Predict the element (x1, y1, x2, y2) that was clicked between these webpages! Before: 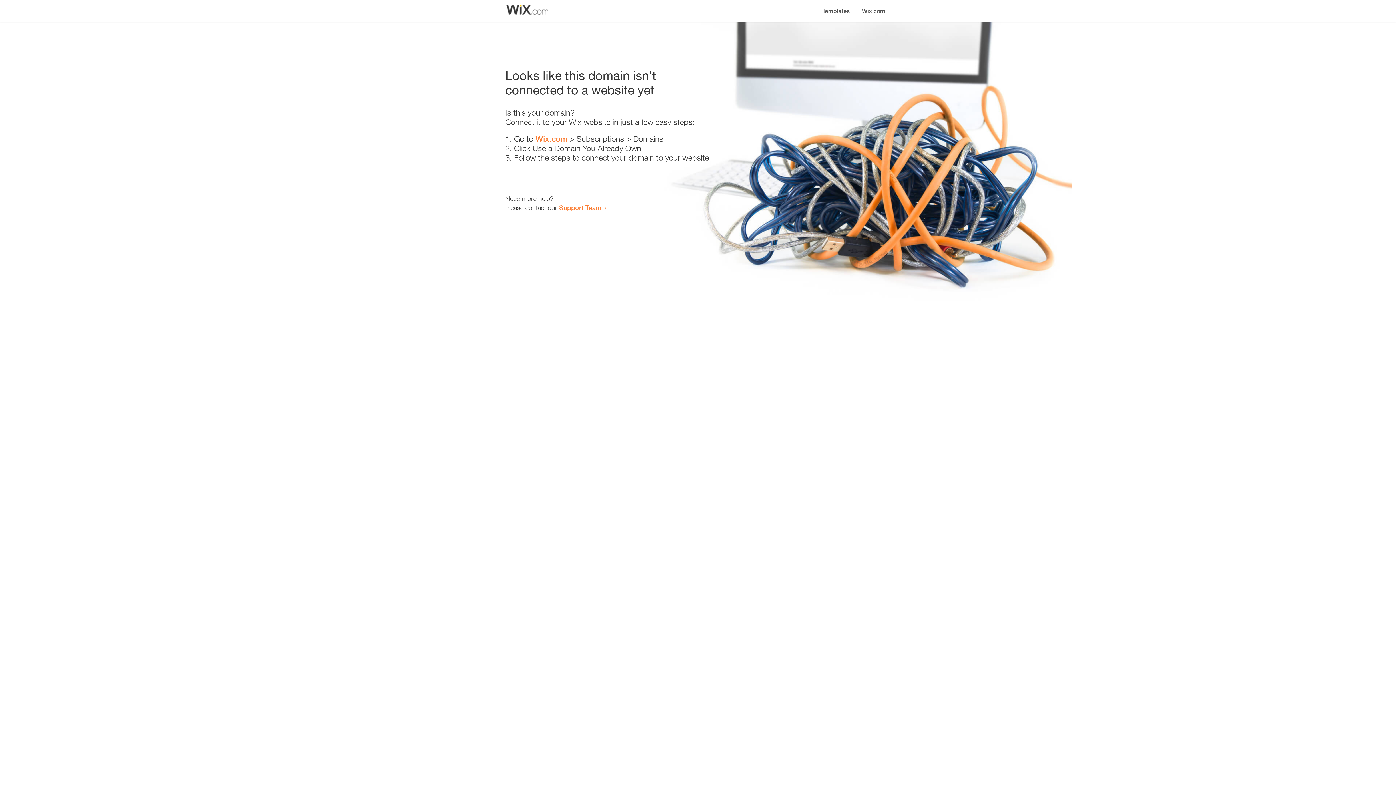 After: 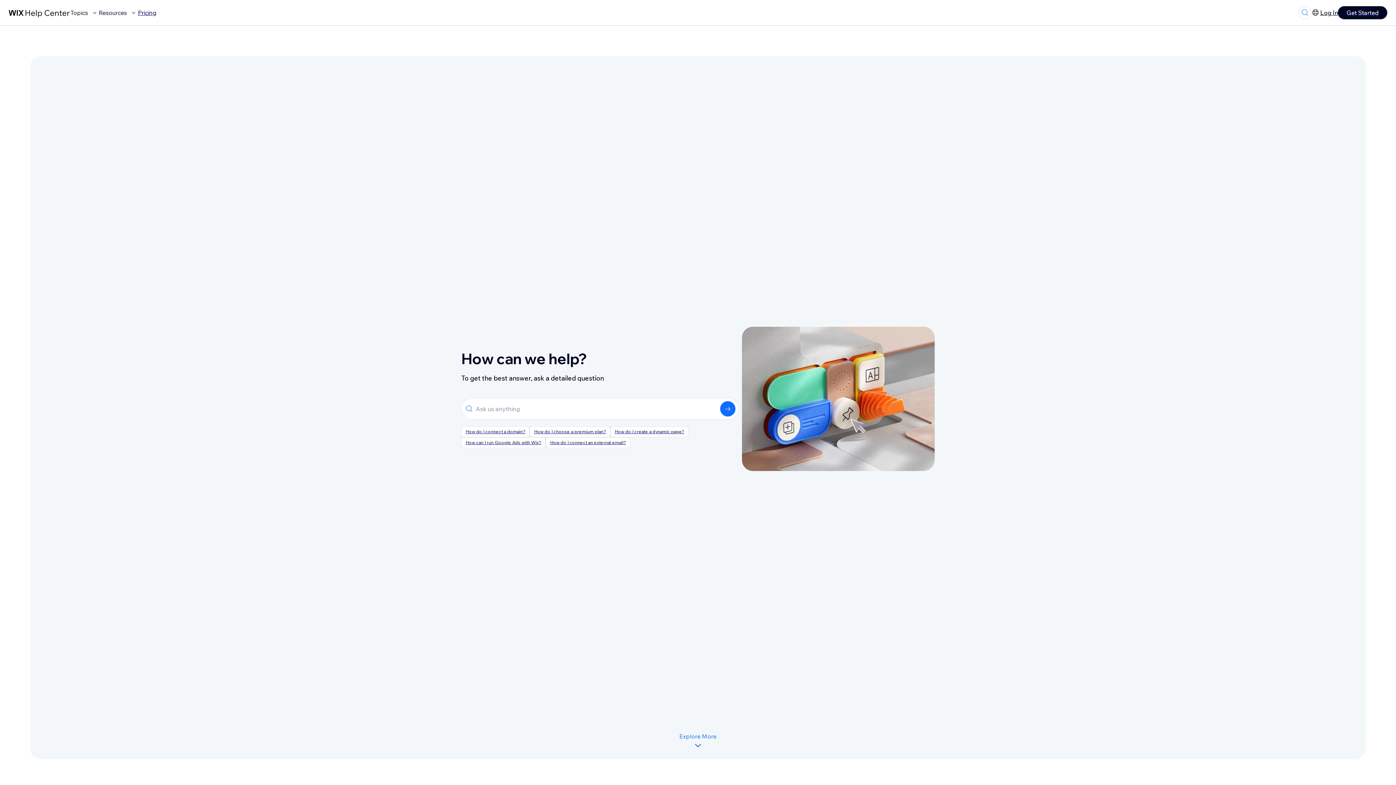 Action: label: Support Team bbox: (559, 203, 601, 211)